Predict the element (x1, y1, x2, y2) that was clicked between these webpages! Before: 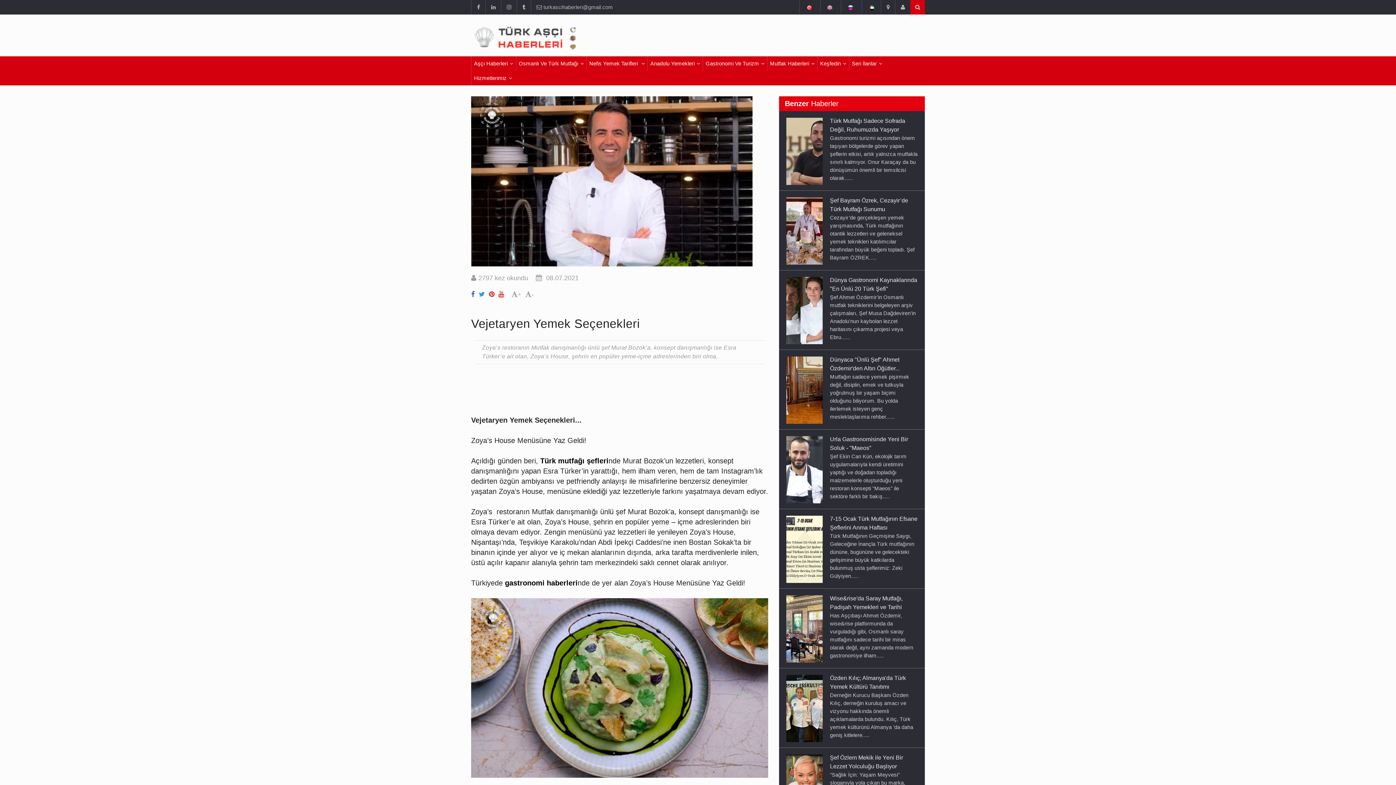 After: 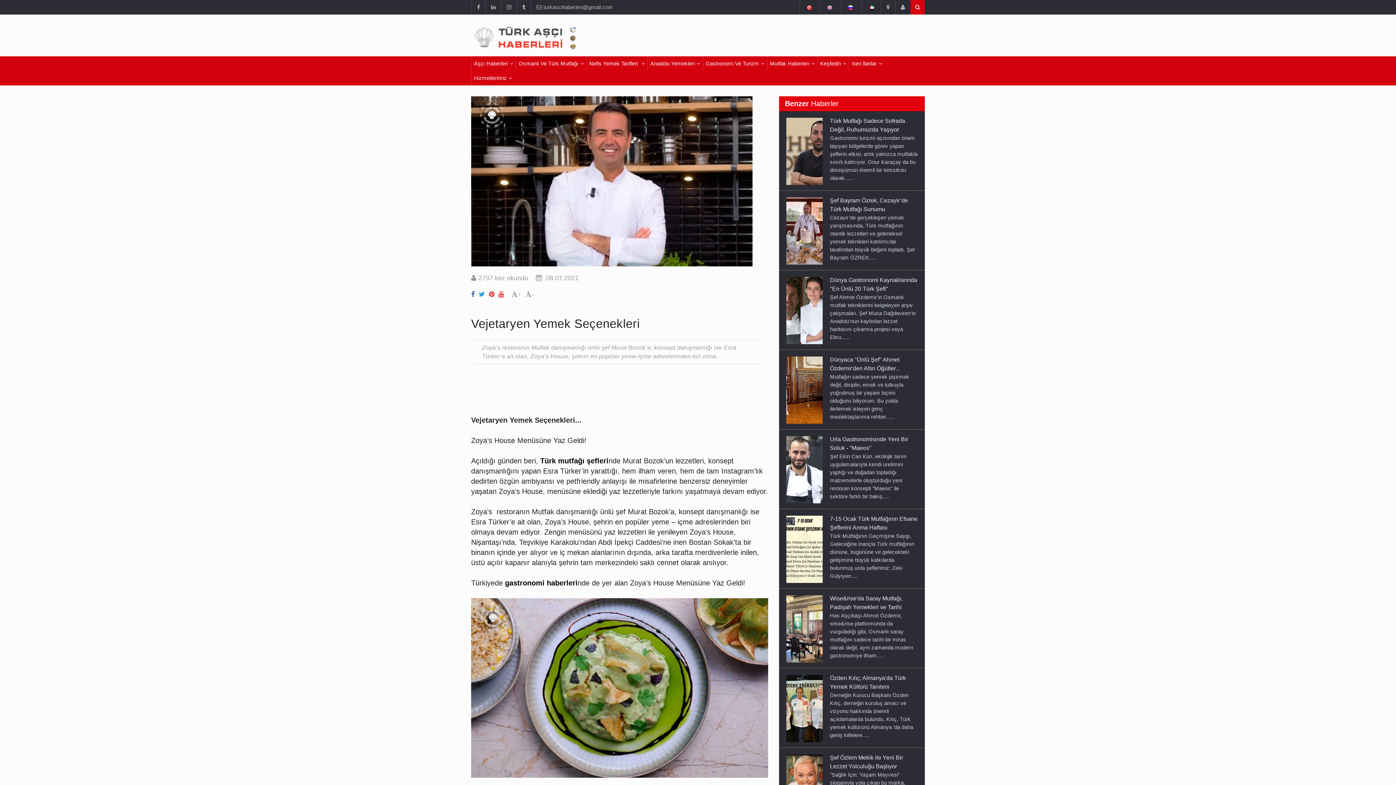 Action: bbox: (861, 0, 881, 14)